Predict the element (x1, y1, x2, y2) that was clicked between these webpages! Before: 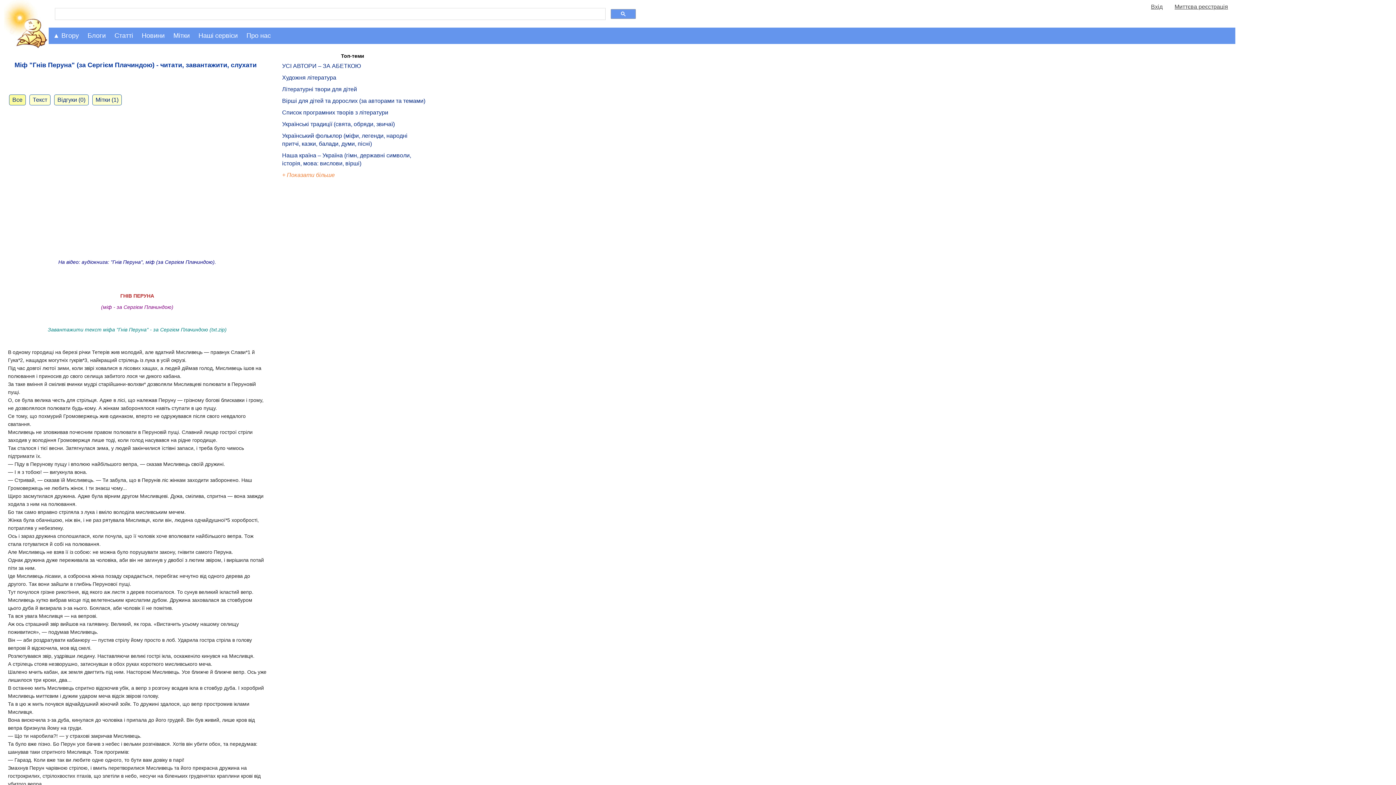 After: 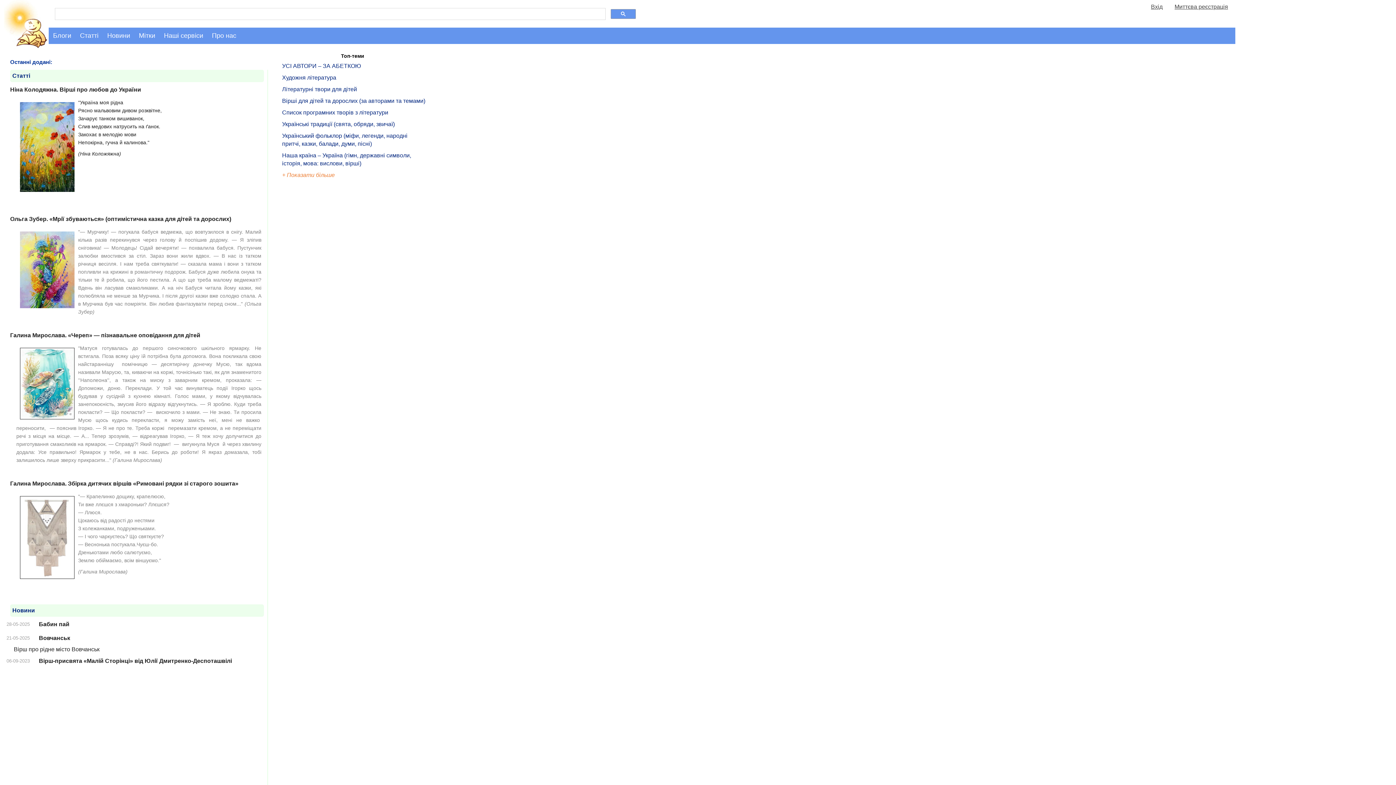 Action: bbox: (0, 43, 48, 49)